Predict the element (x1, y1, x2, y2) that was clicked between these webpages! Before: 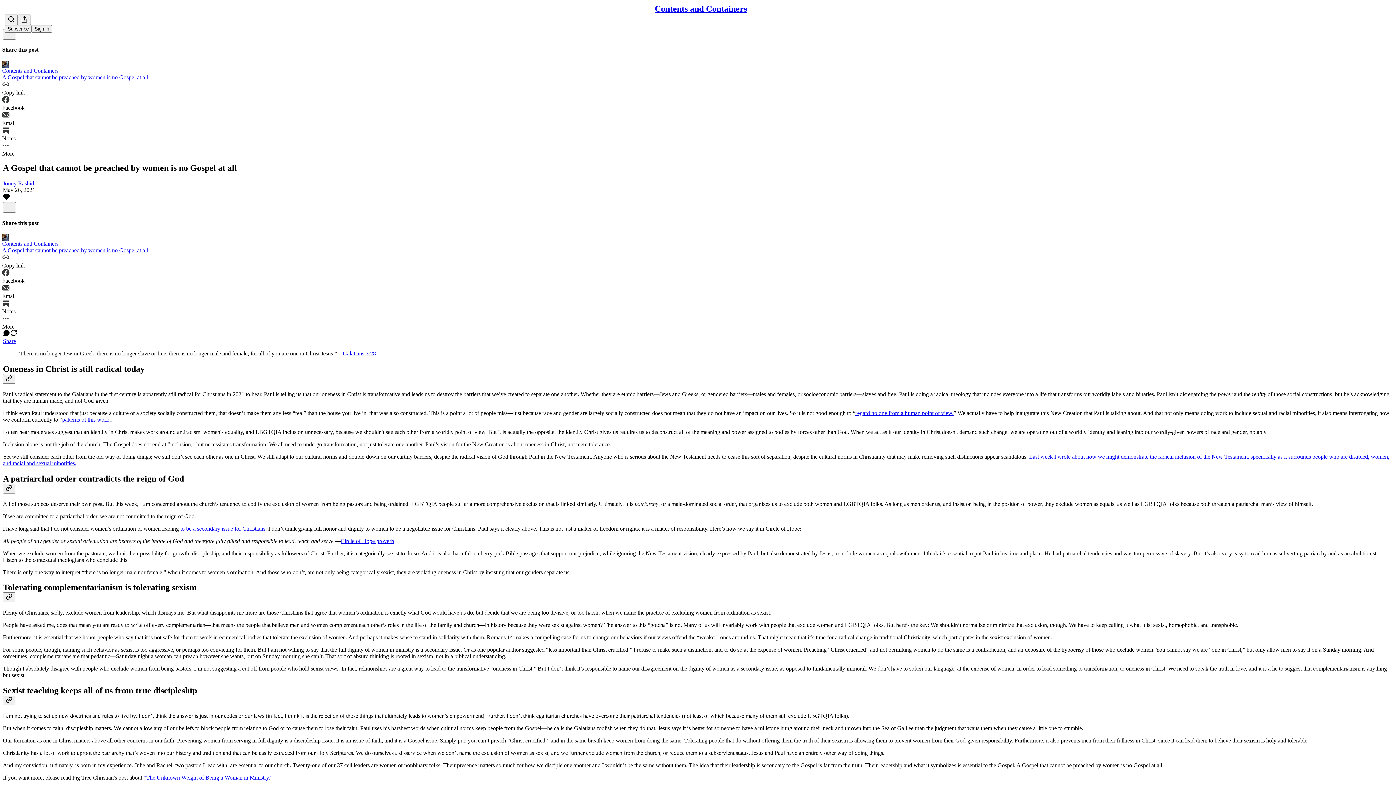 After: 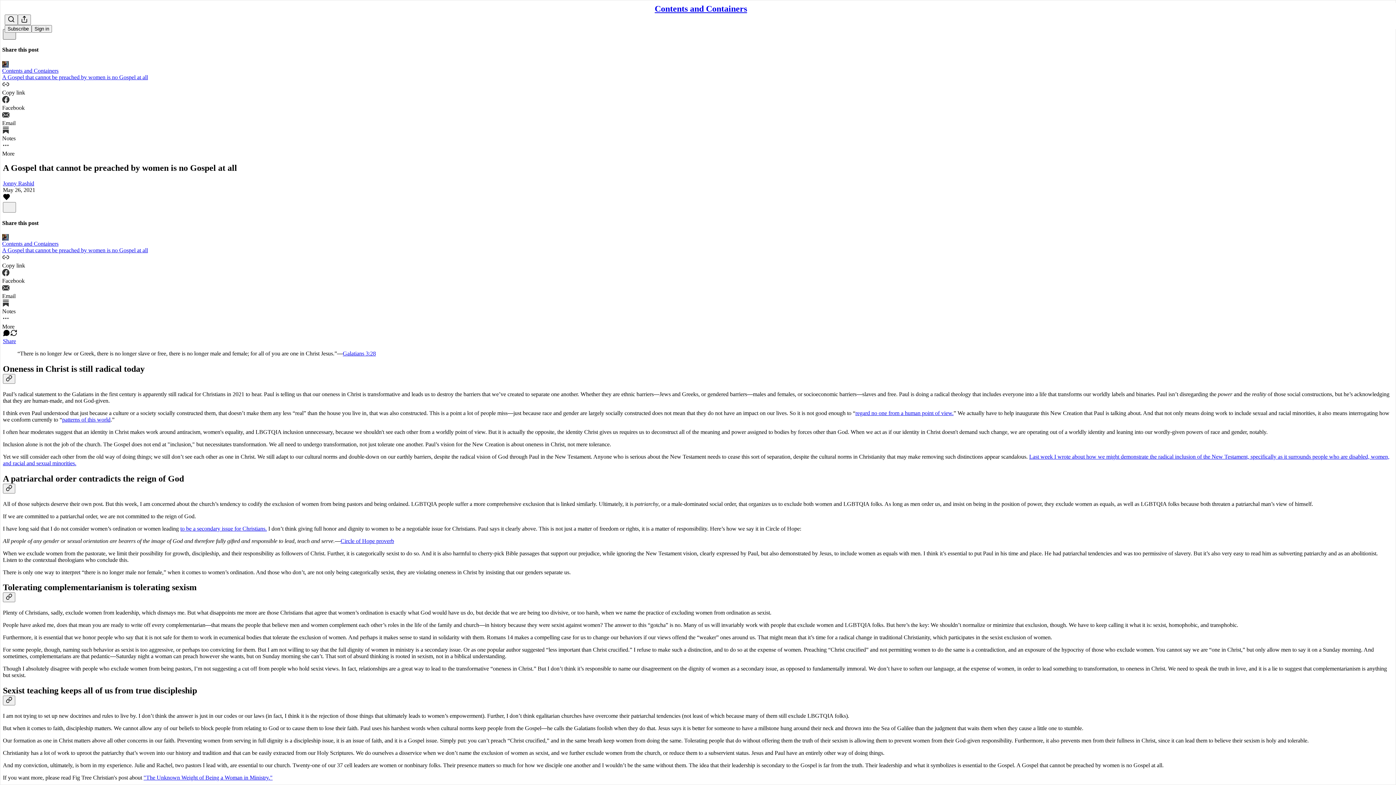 Action: label: X bbox: (2, 29, 16, 39)